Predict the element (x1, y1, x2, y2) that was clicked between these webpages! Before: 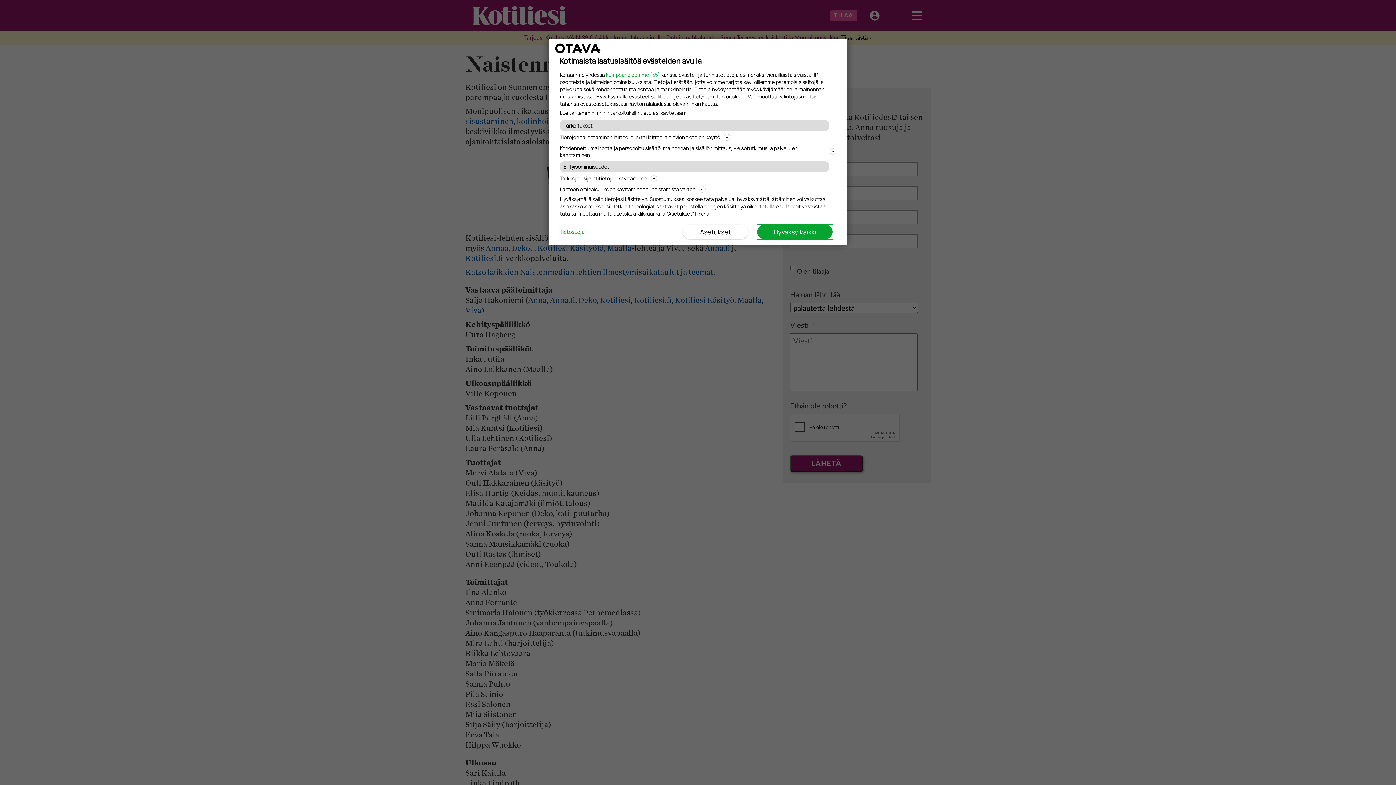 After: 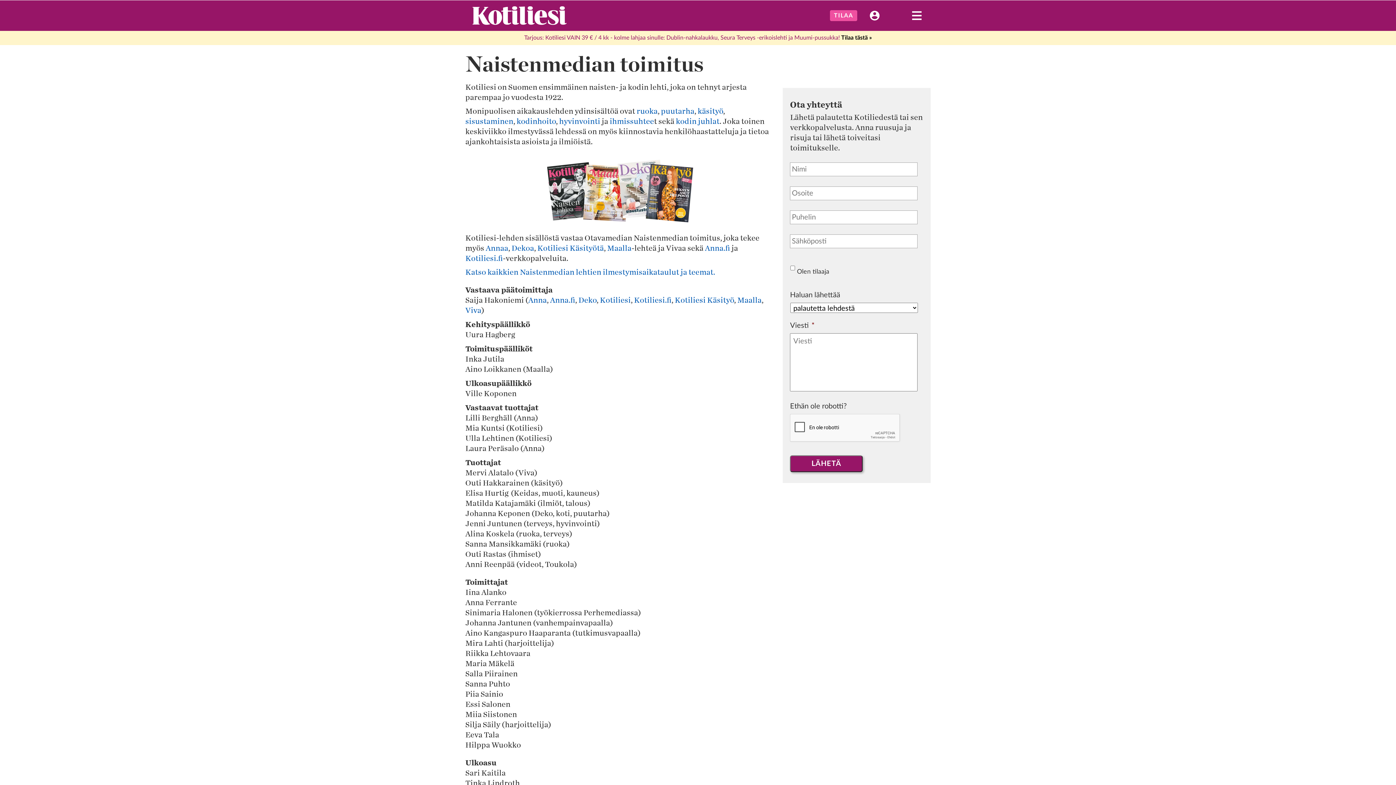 Action: bbox: (757, 224, 832, 239) label: Hyväksy kaikki